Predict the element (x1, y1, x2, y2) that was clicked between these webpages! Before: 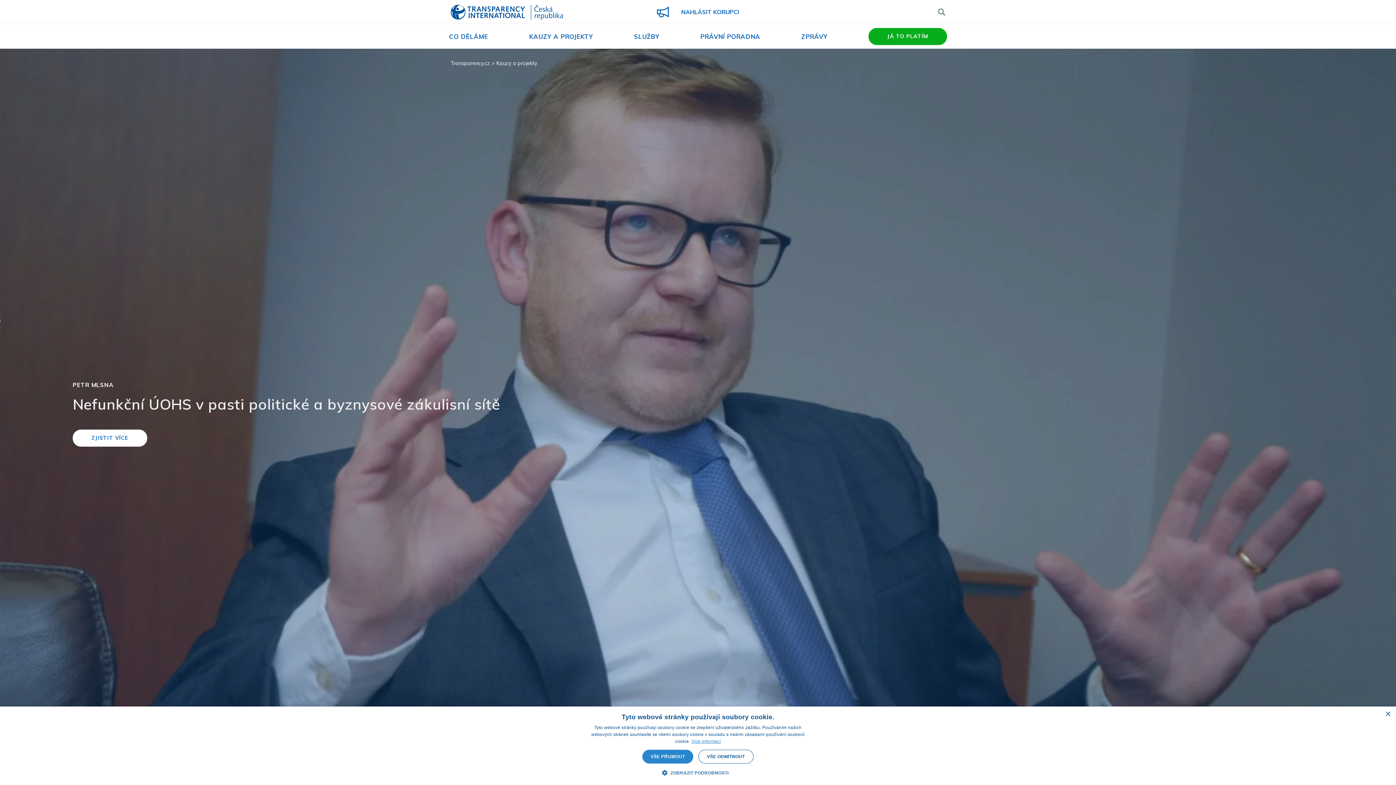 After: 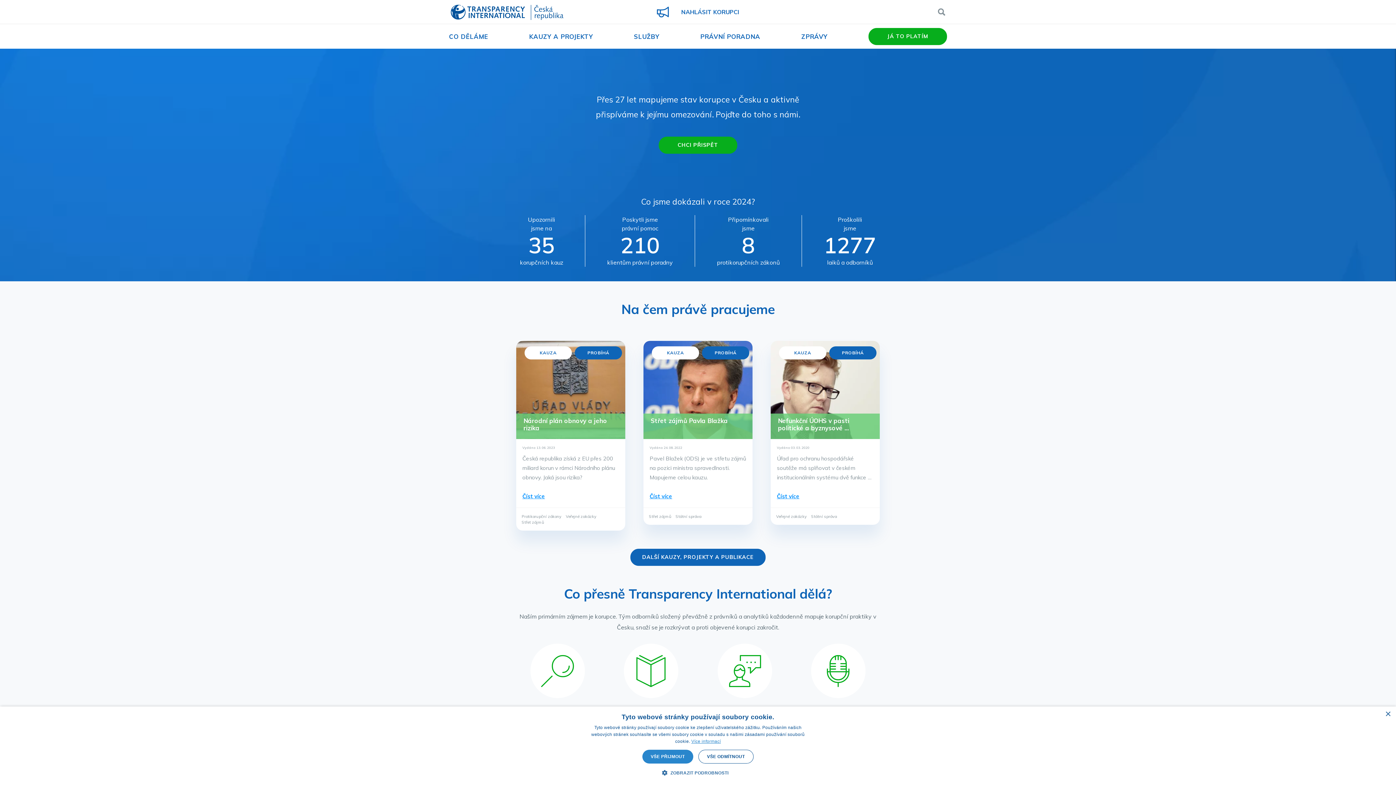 Action: label: Transparency.cz bbox: (450, 60, 490, 66)